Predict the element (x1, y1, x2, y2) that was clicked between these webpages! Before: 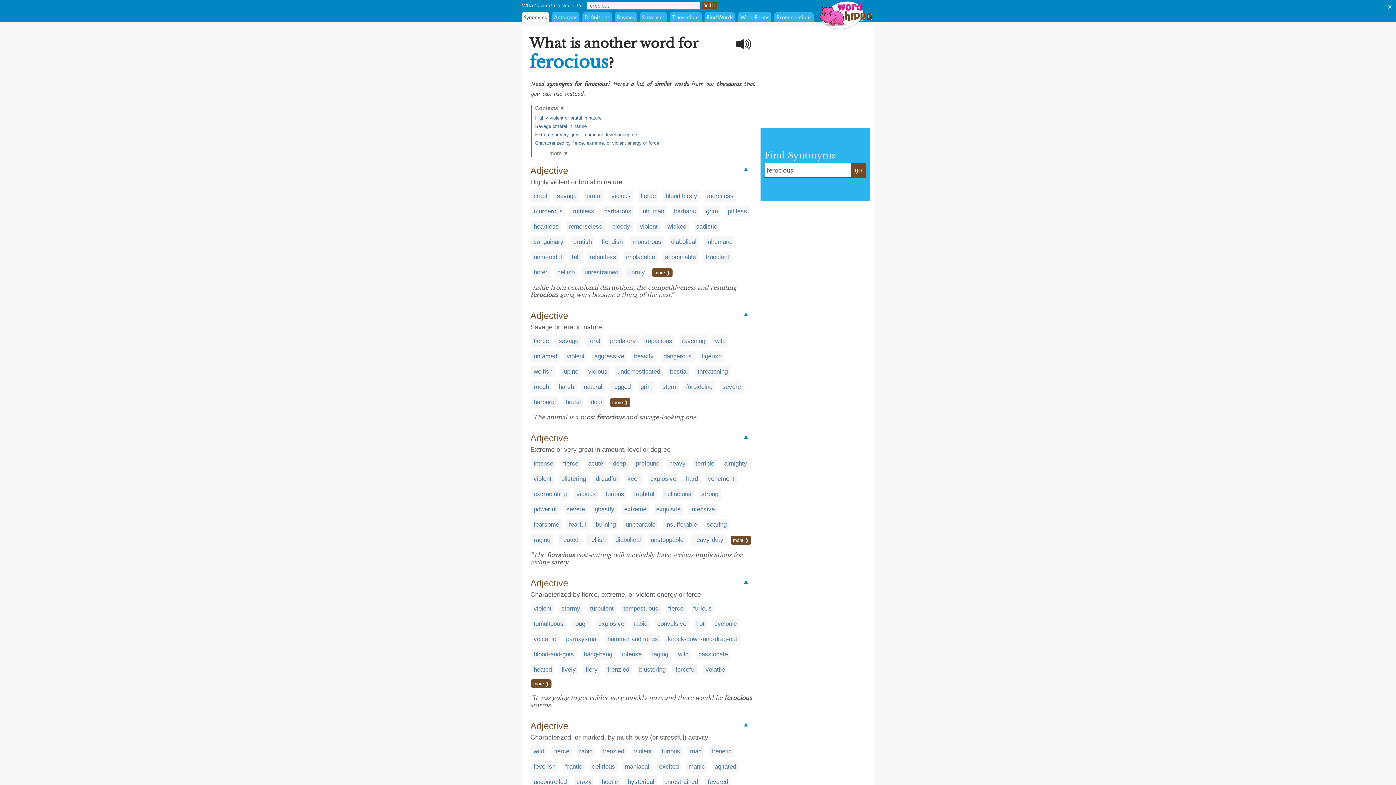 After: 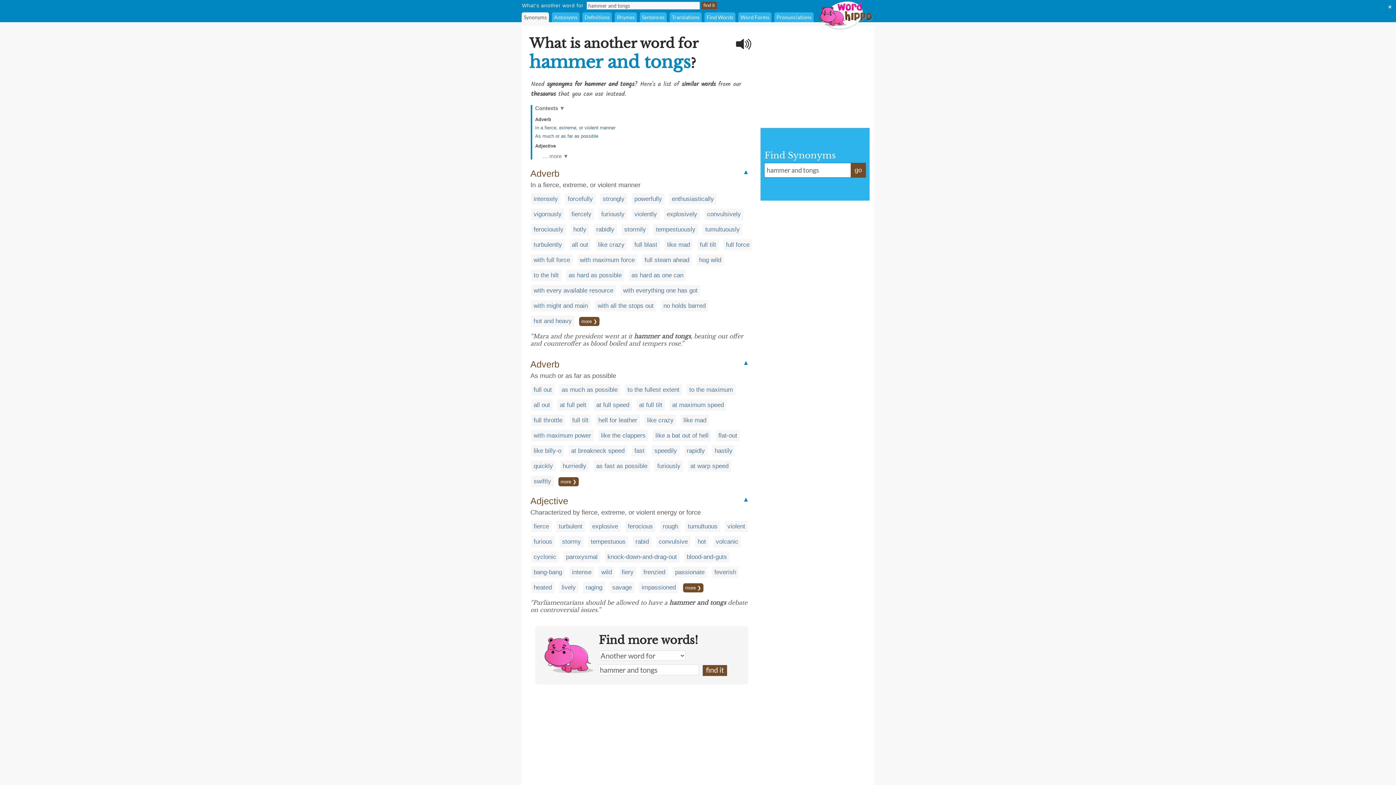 Action: bbox: (607, 636, 658, 642) label: hammer and tongs